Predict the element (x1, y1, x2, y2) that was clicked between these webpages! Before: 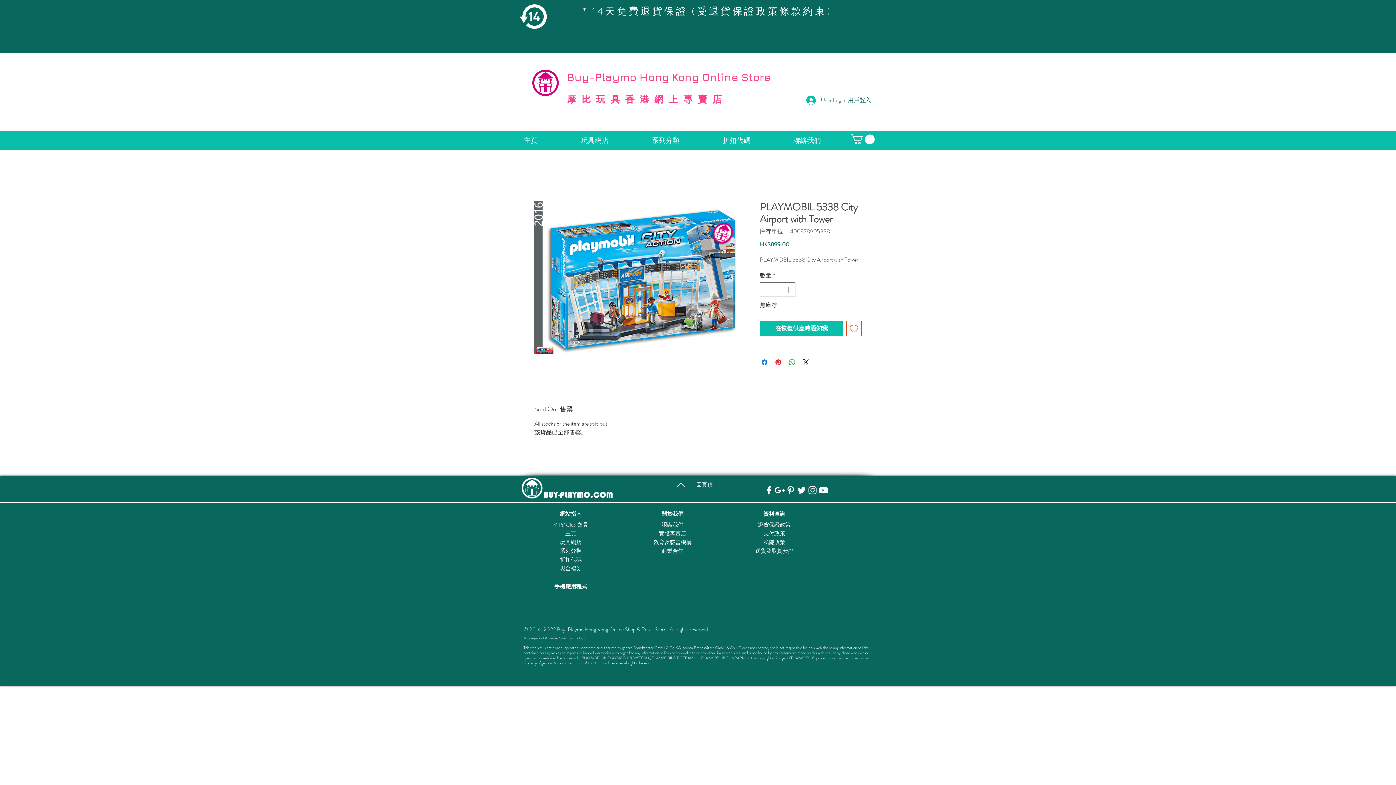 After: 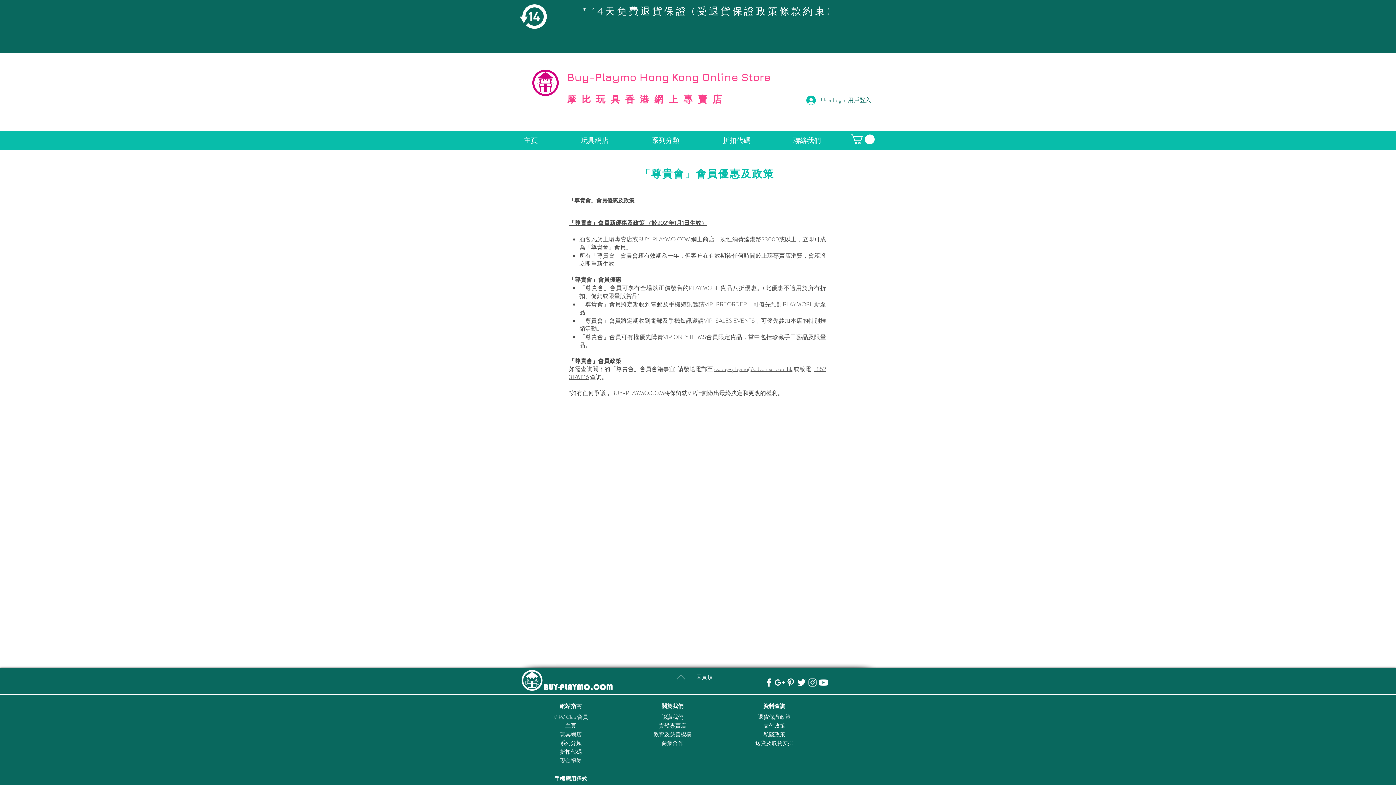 Action: label: VIPs' Club 會員 bbox: (553, 521, 588, 529)